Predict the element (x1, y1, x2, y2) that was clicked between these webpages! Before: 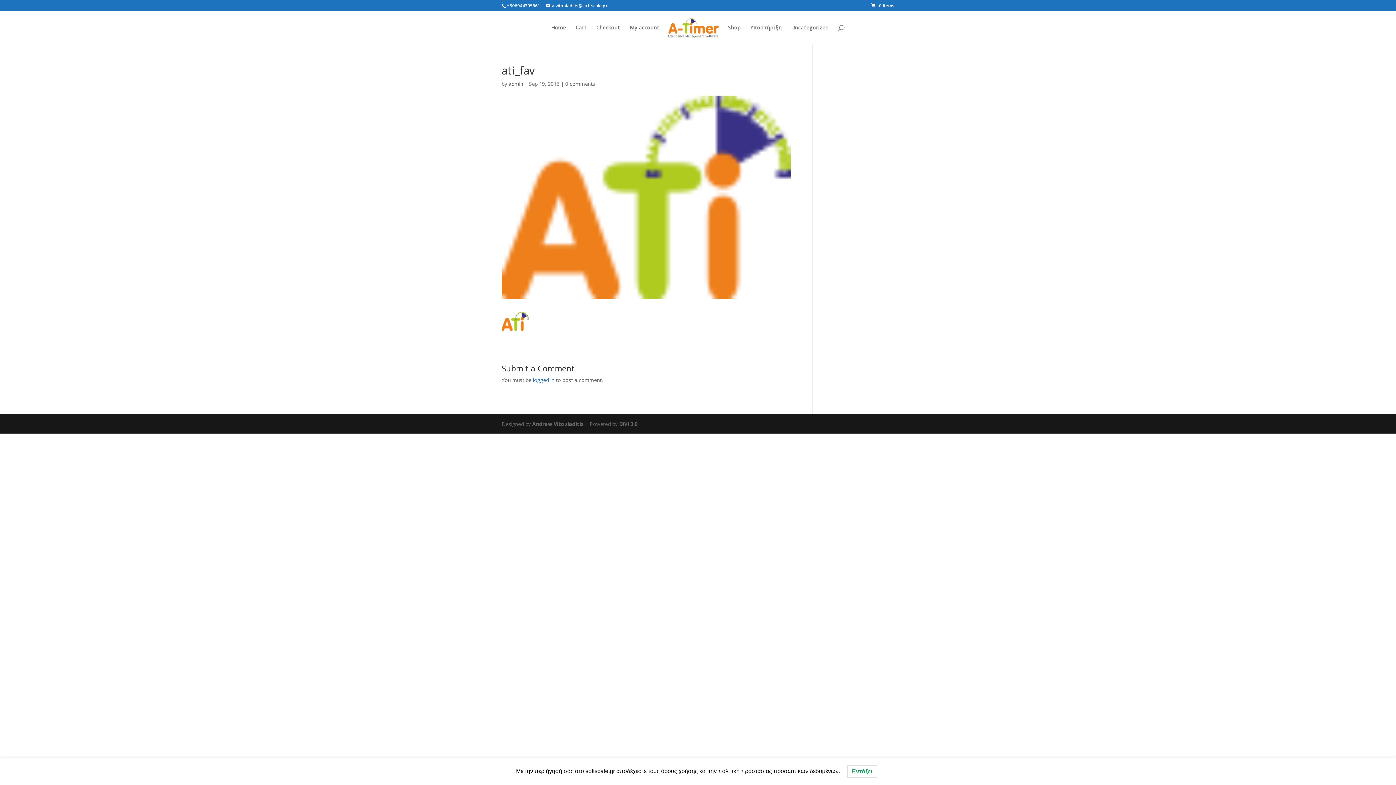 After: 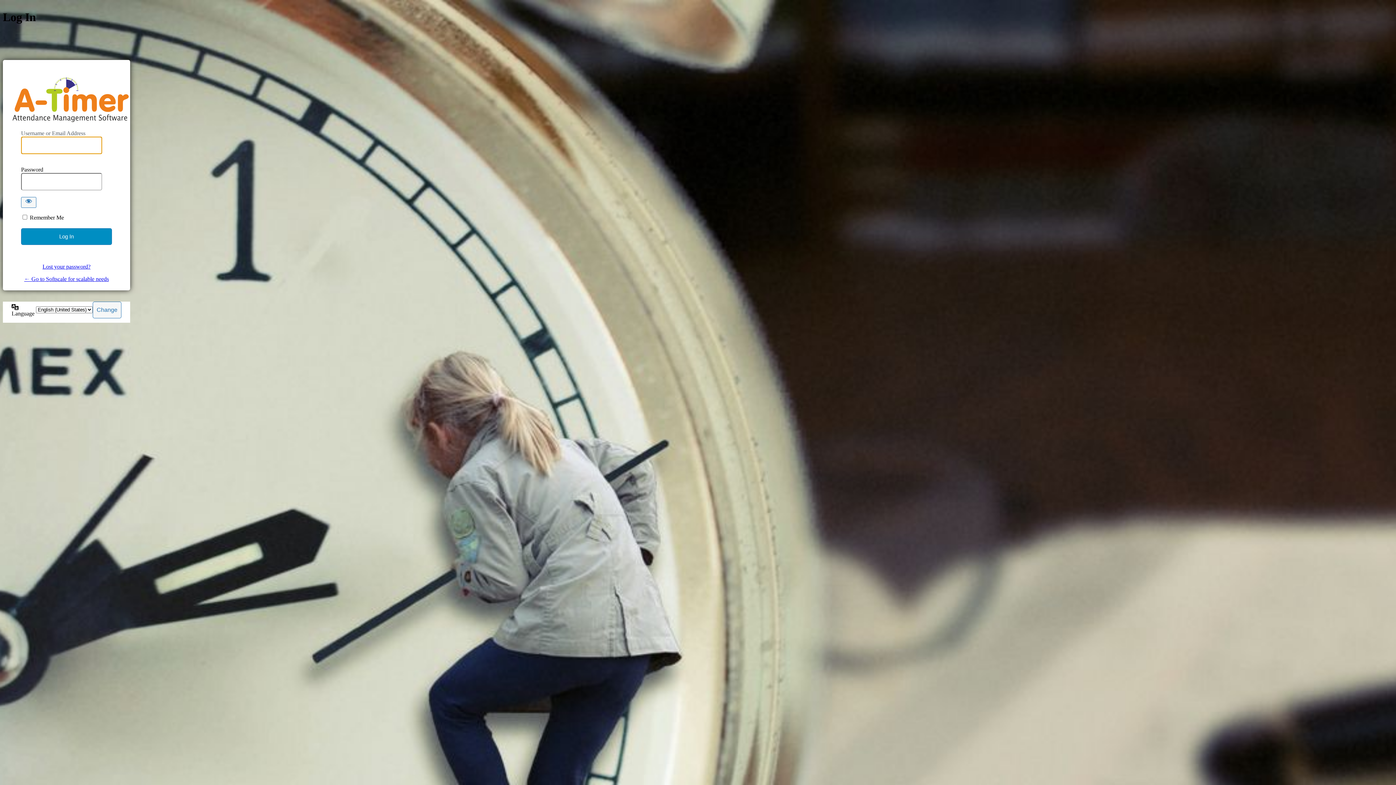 Action: label: logged in bbox: (533, 376, 554, 383)